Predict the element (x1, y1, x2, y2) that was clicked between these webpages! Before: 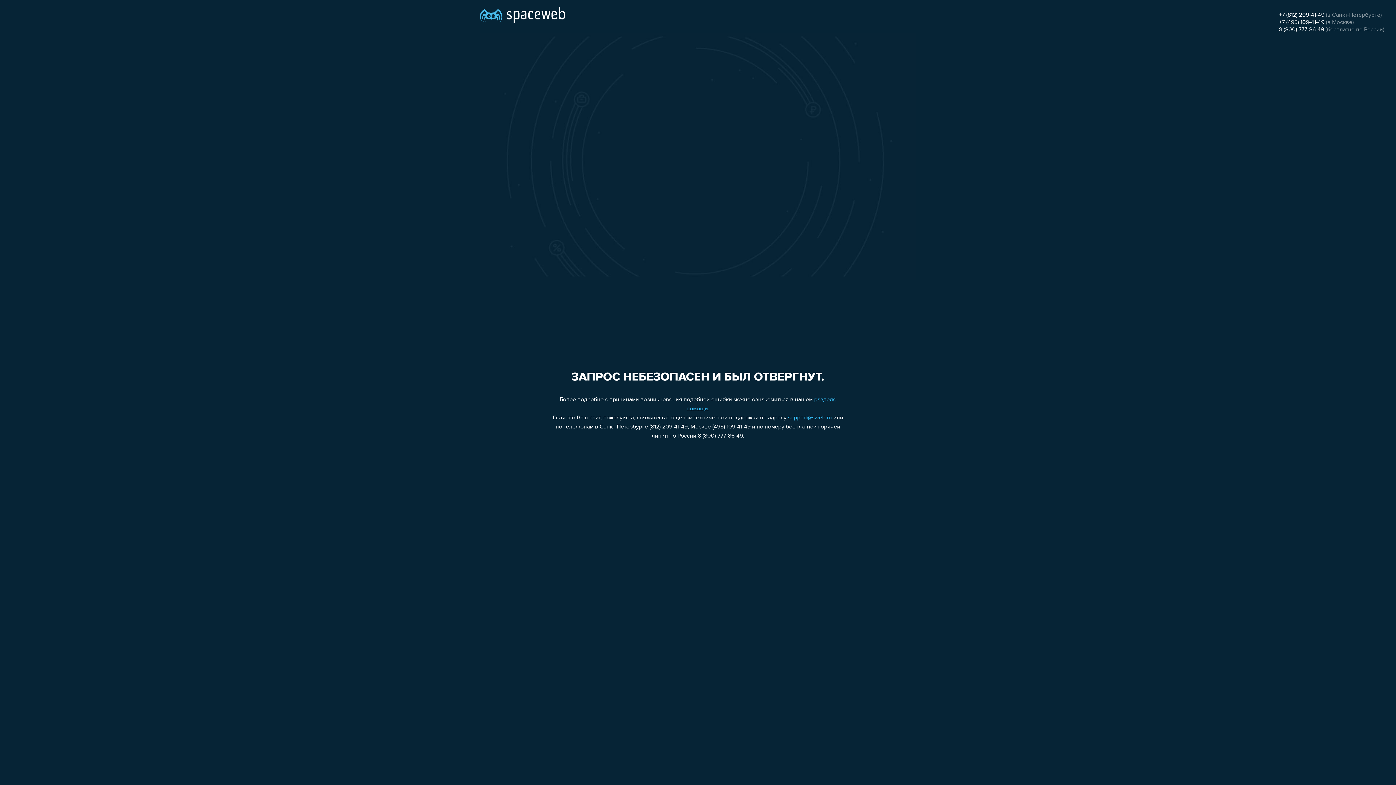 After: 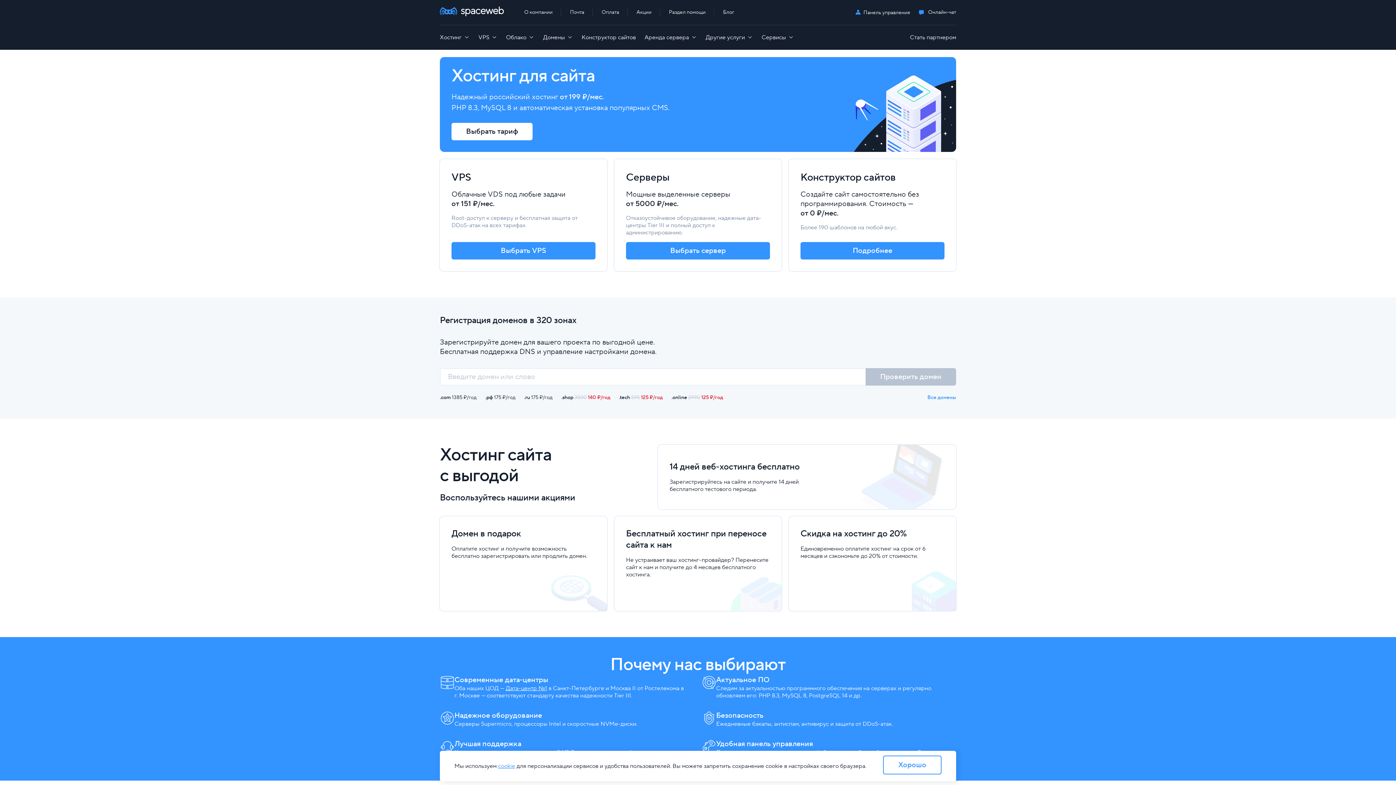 Action: bbox: (480, 0, 565, 25)